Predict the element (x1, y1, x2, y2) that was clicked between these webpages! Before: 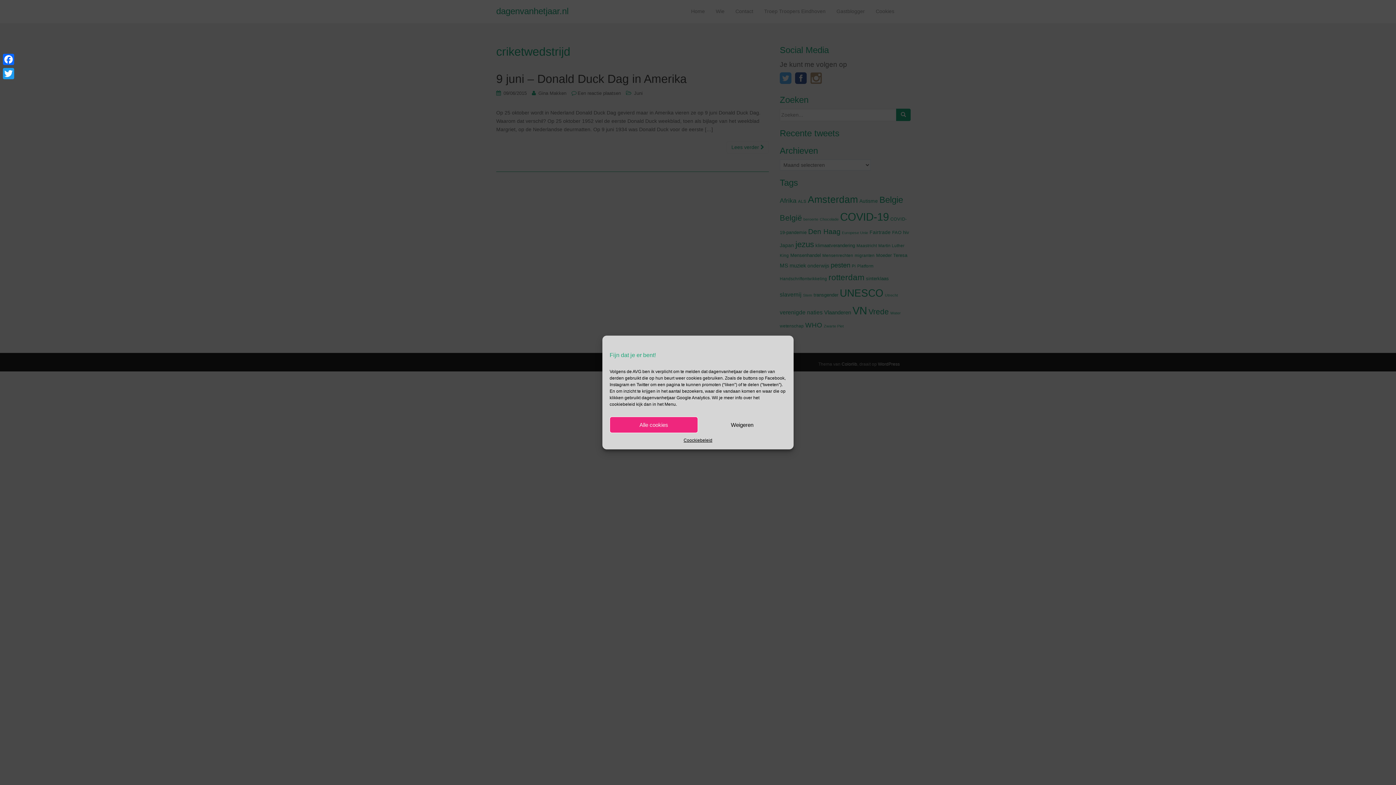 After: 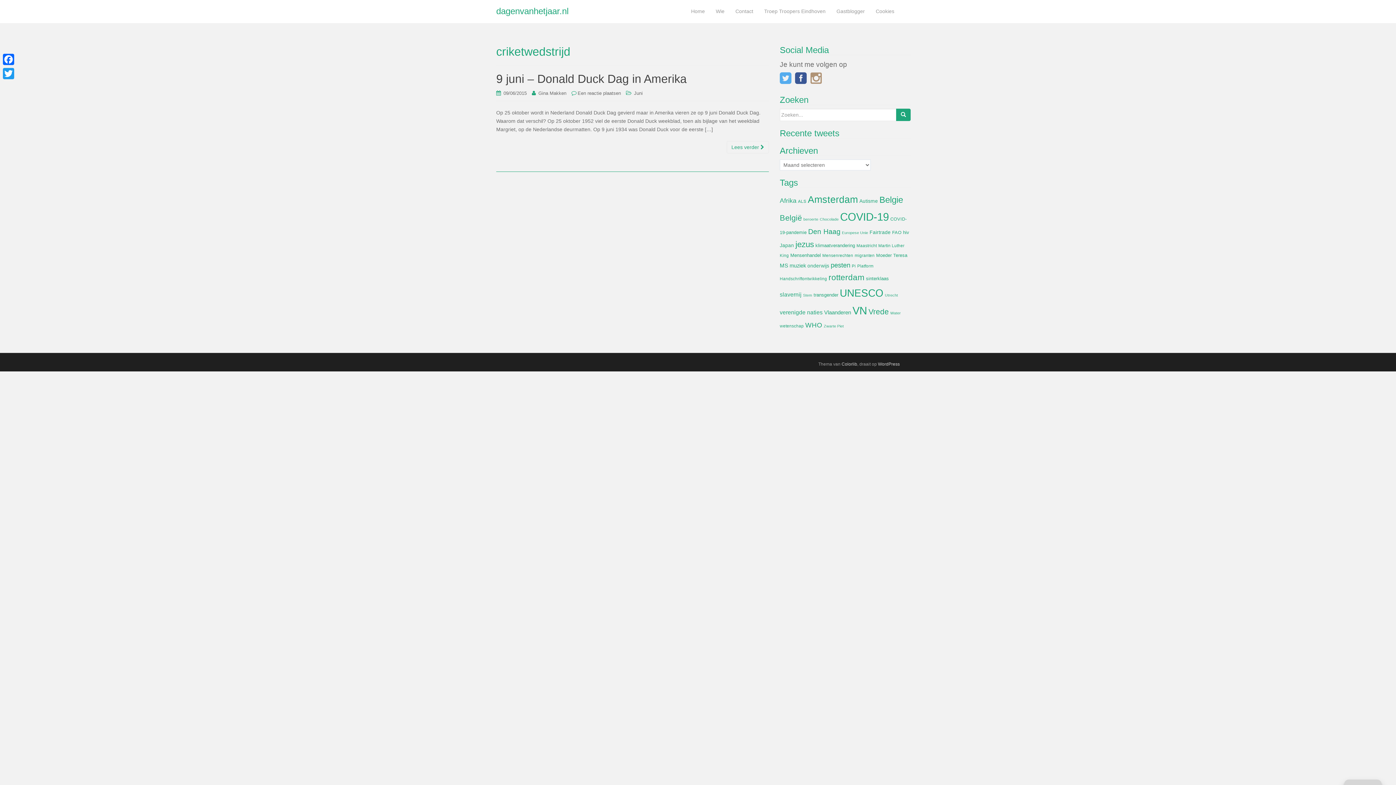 Action: label: Alle cookies bbox: (609, 416, 698, 433)